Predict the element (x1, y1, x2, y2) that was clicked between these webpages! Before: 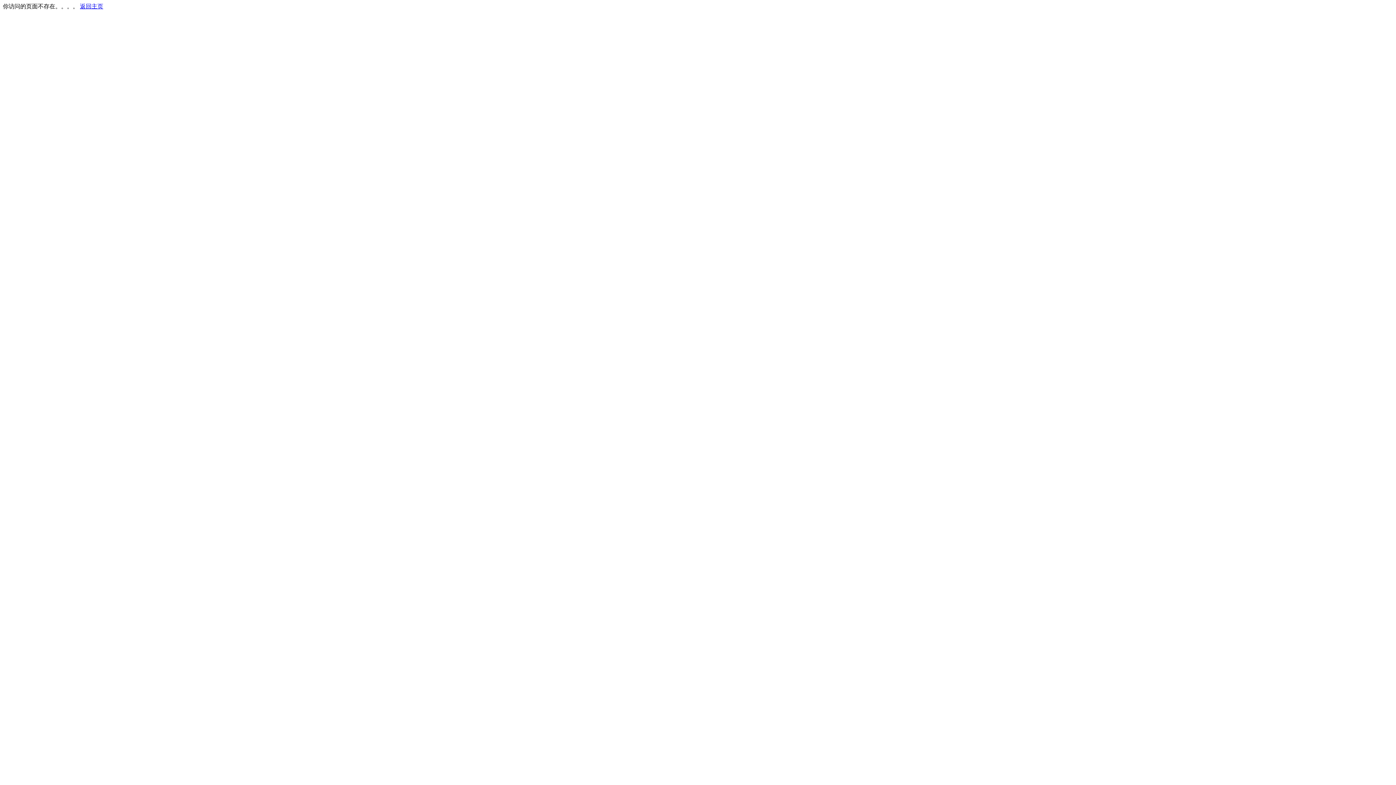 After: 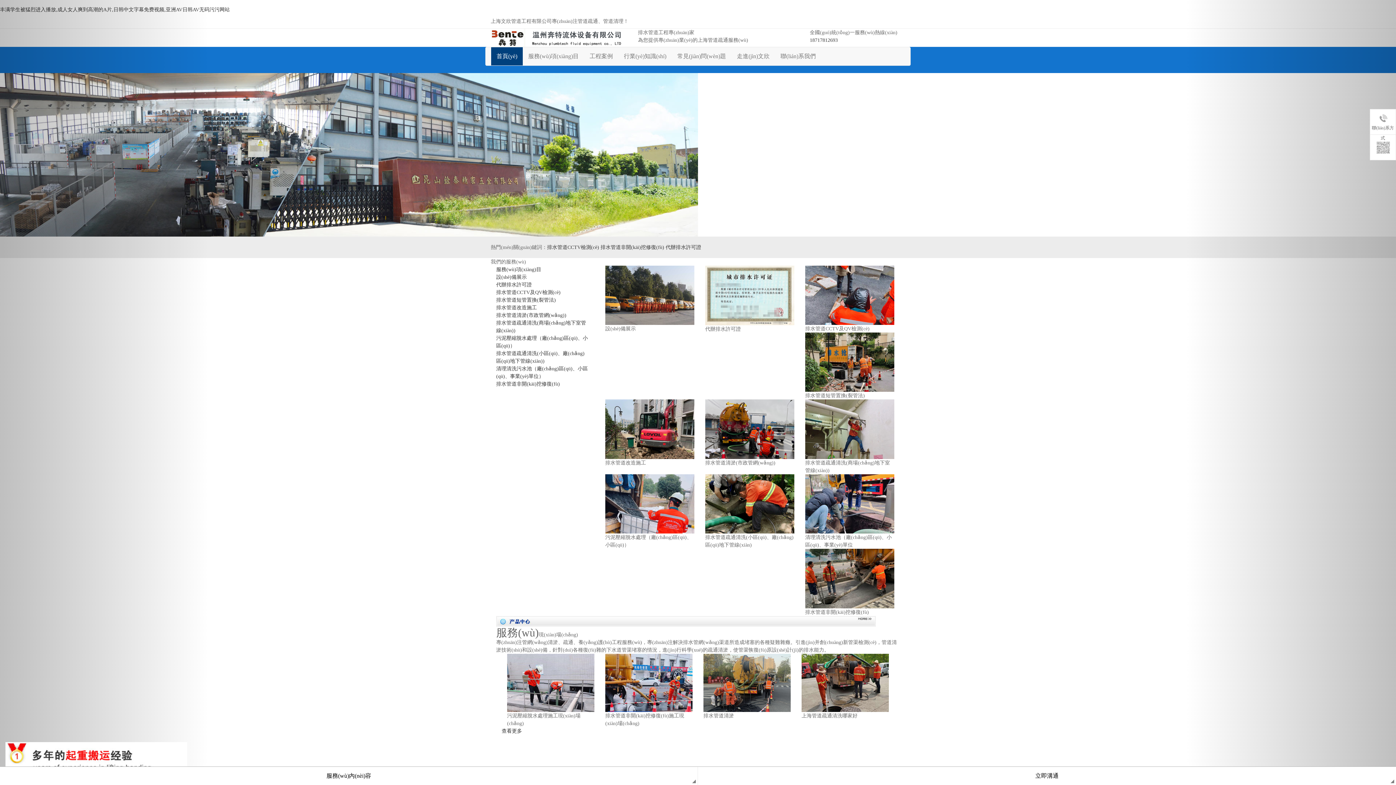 Action: label: 返回主页 bbox: (80, 3, 103, 9)